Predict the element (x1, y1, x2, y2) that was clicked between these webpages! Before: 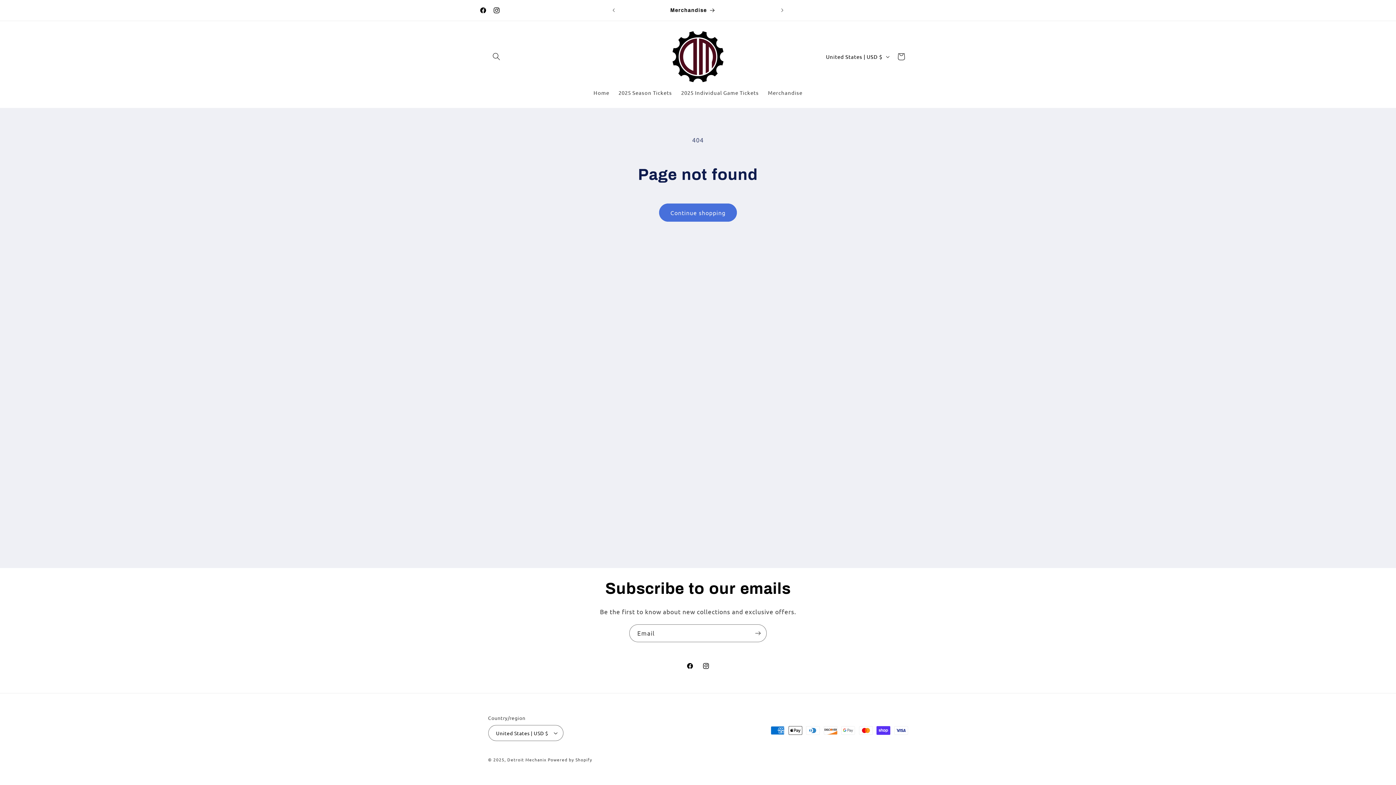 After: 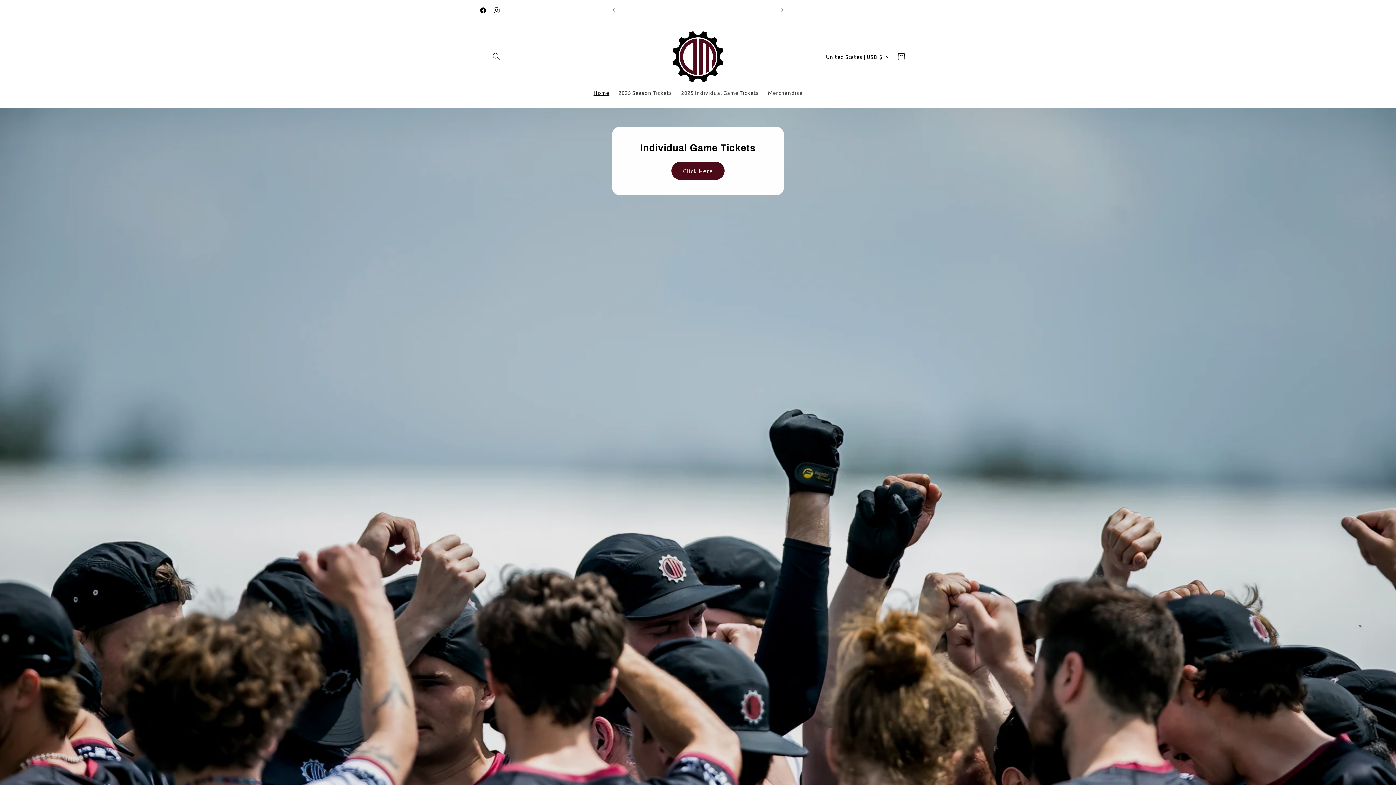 Action: bbox: (669, 28, 726, 85)